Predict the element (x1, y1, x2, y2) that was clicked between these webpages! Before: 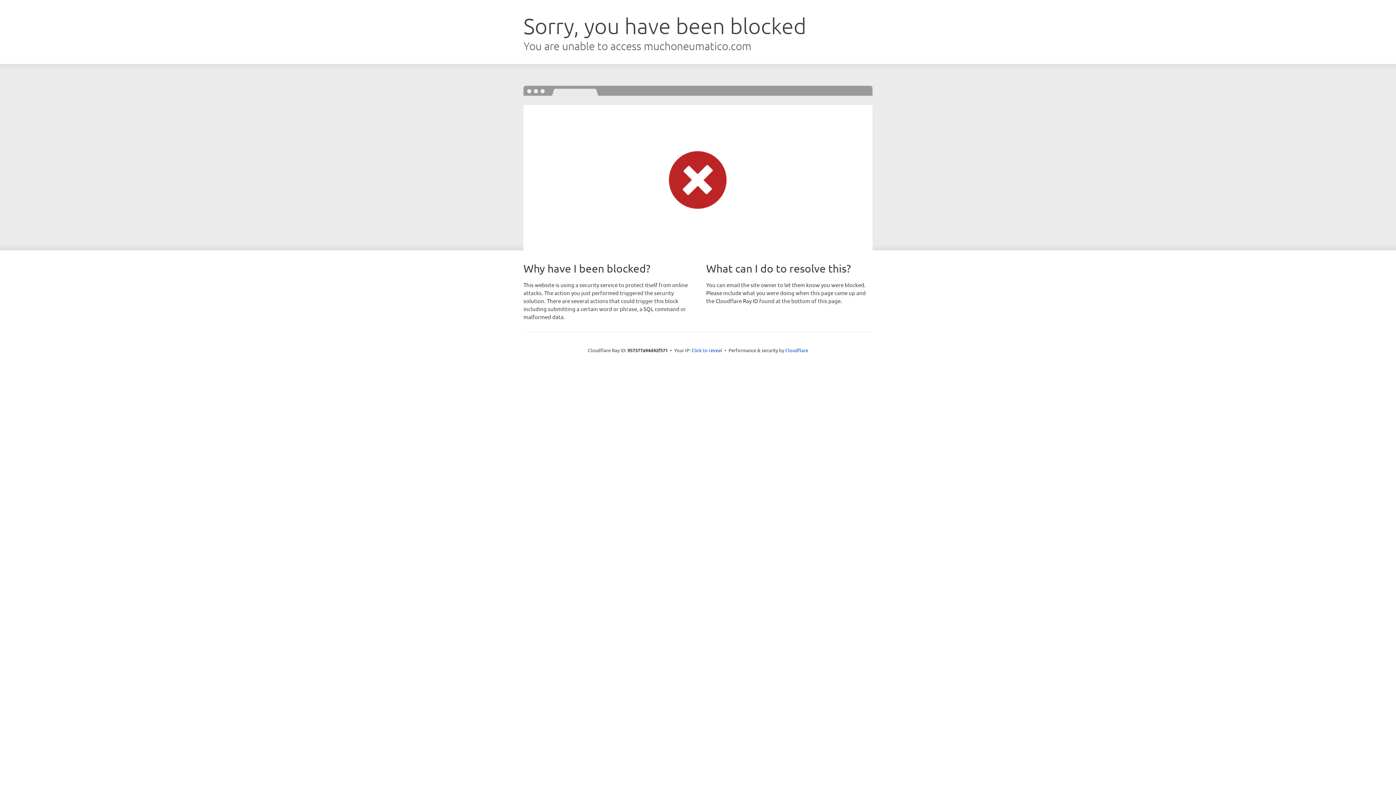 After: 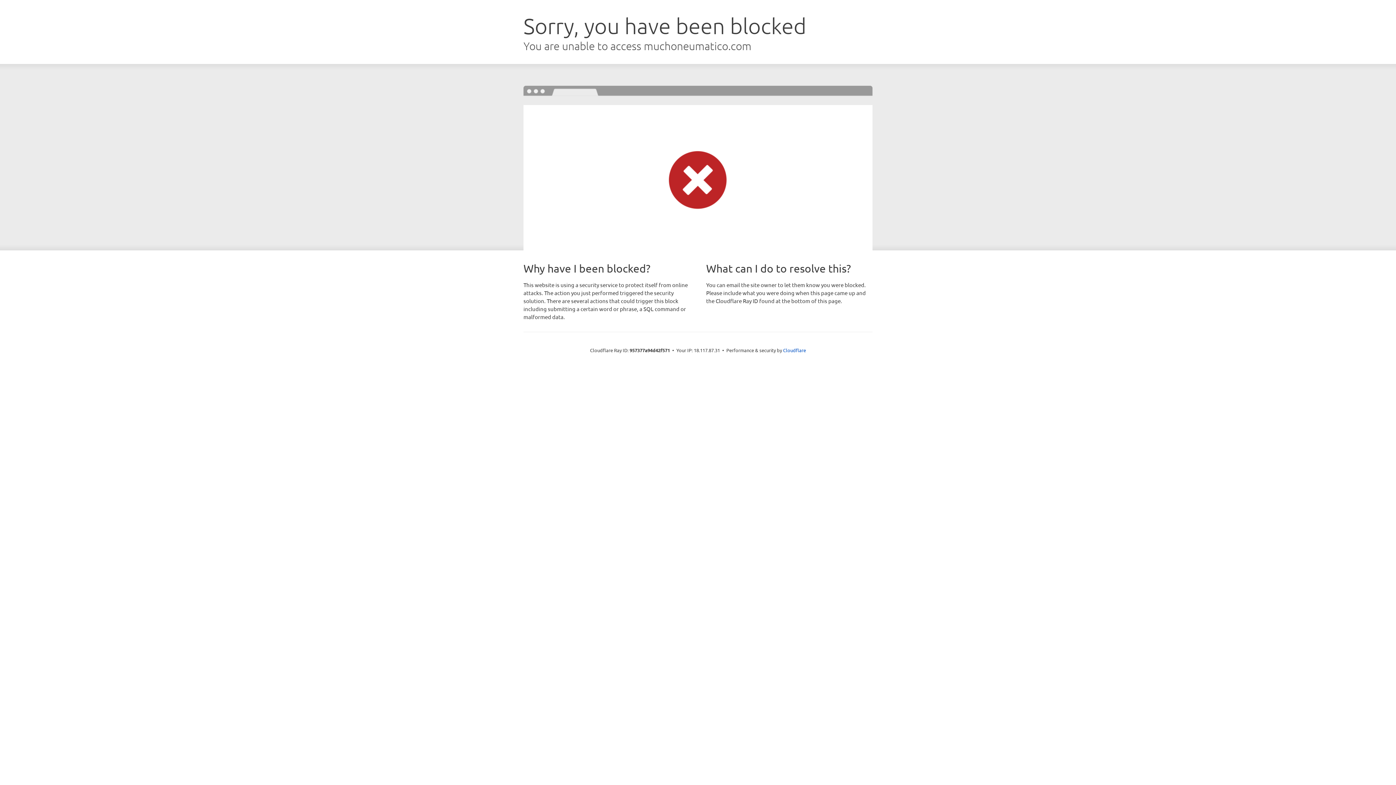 Action: bbox: (691, 346, 722, 353) label: Click to reveal